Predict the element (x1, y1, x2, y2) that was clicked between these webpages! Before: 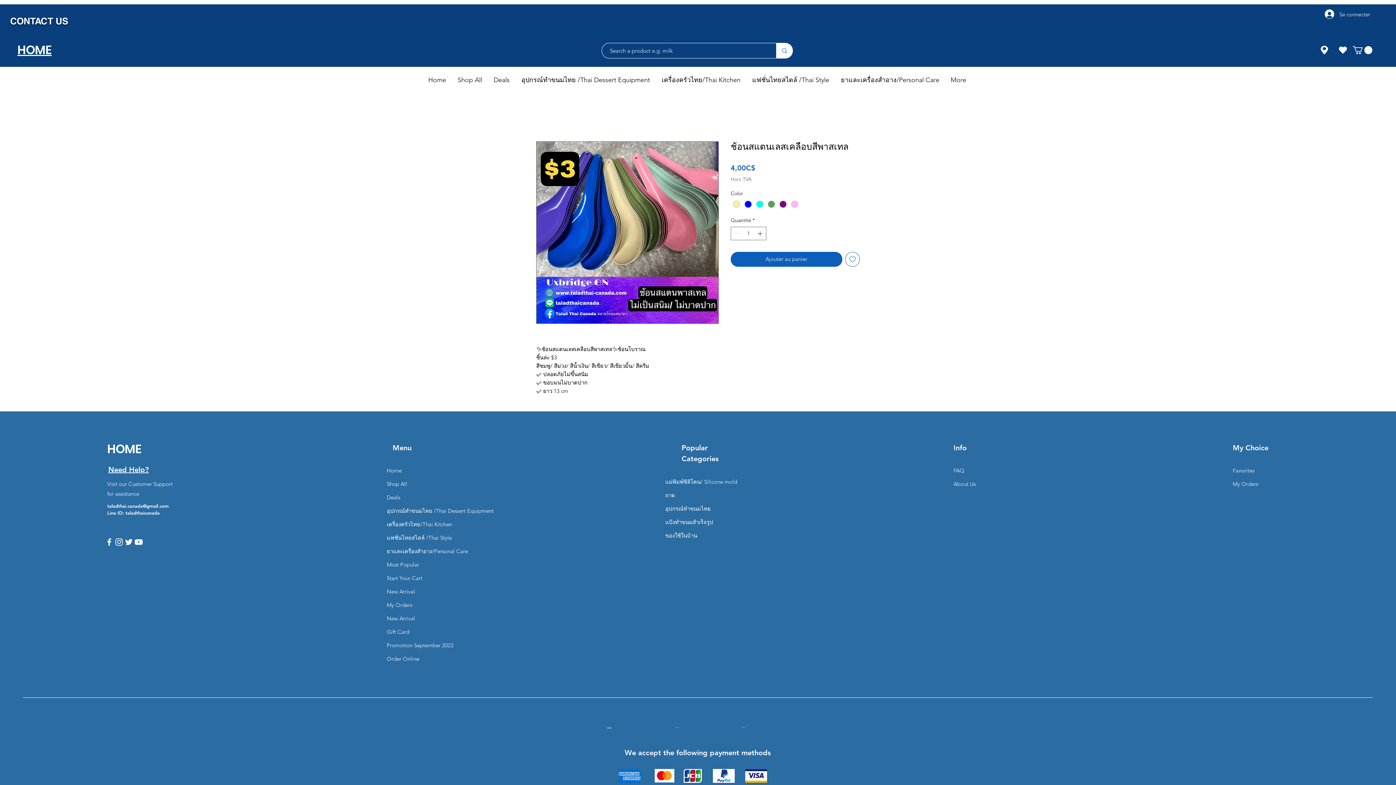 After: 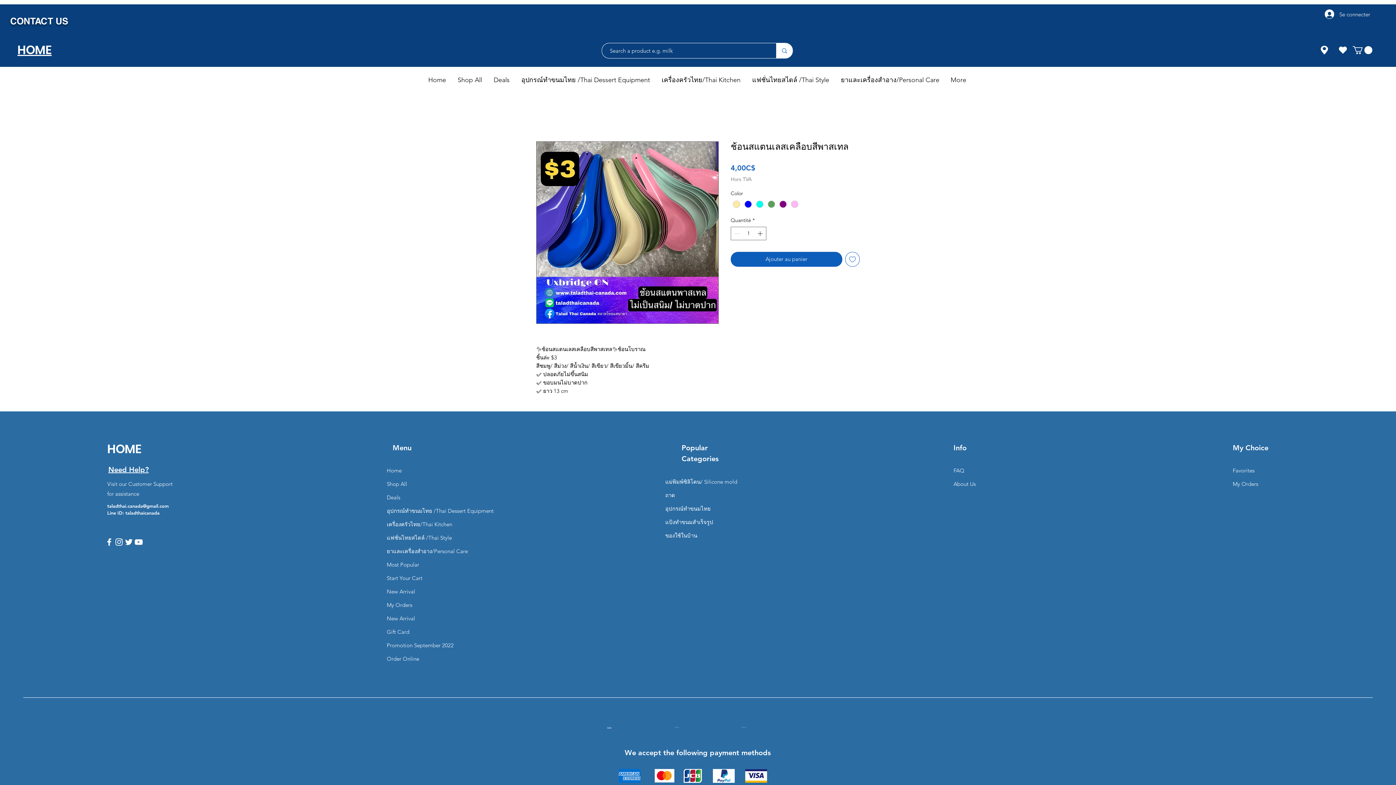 Action: bbox: (107, 503, 168, 509) label: taladthai.canada@gmail.com